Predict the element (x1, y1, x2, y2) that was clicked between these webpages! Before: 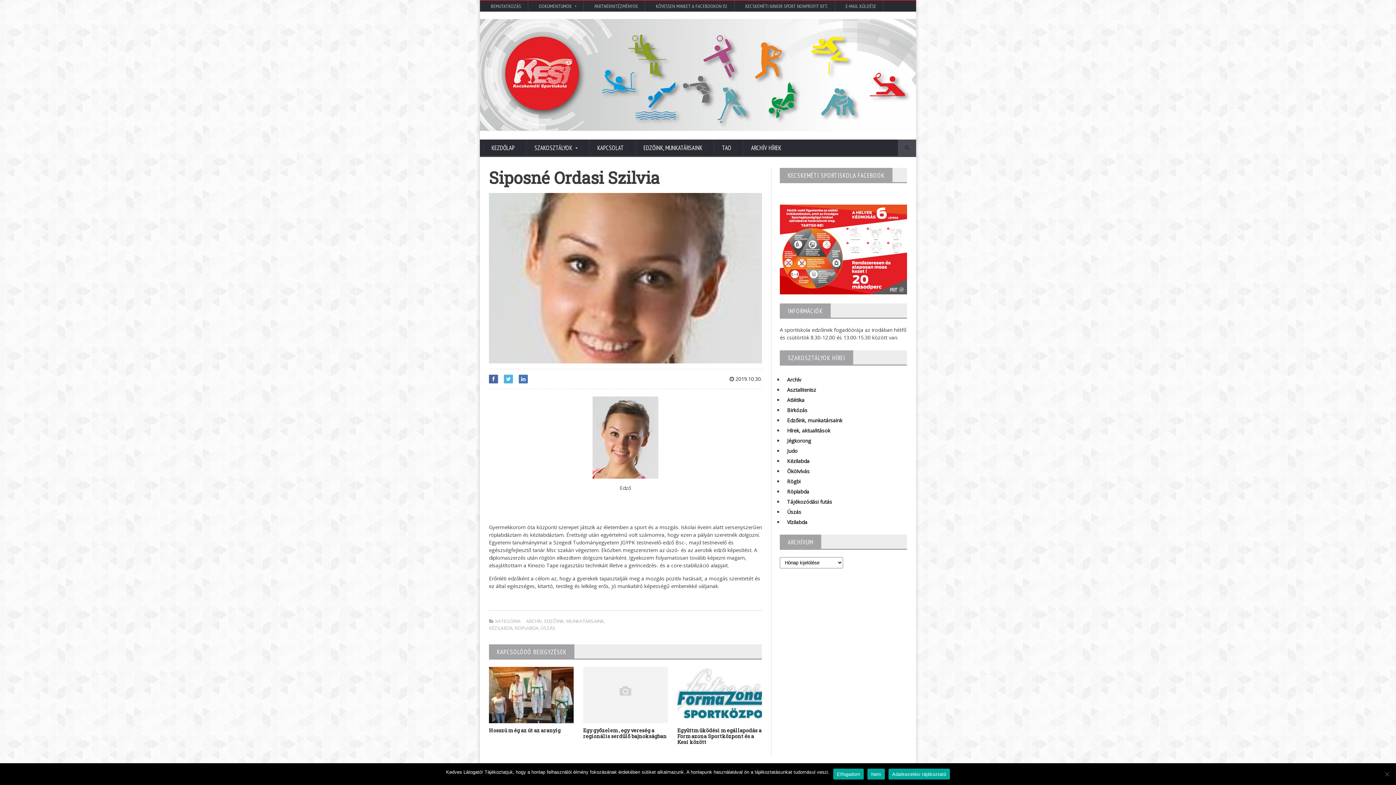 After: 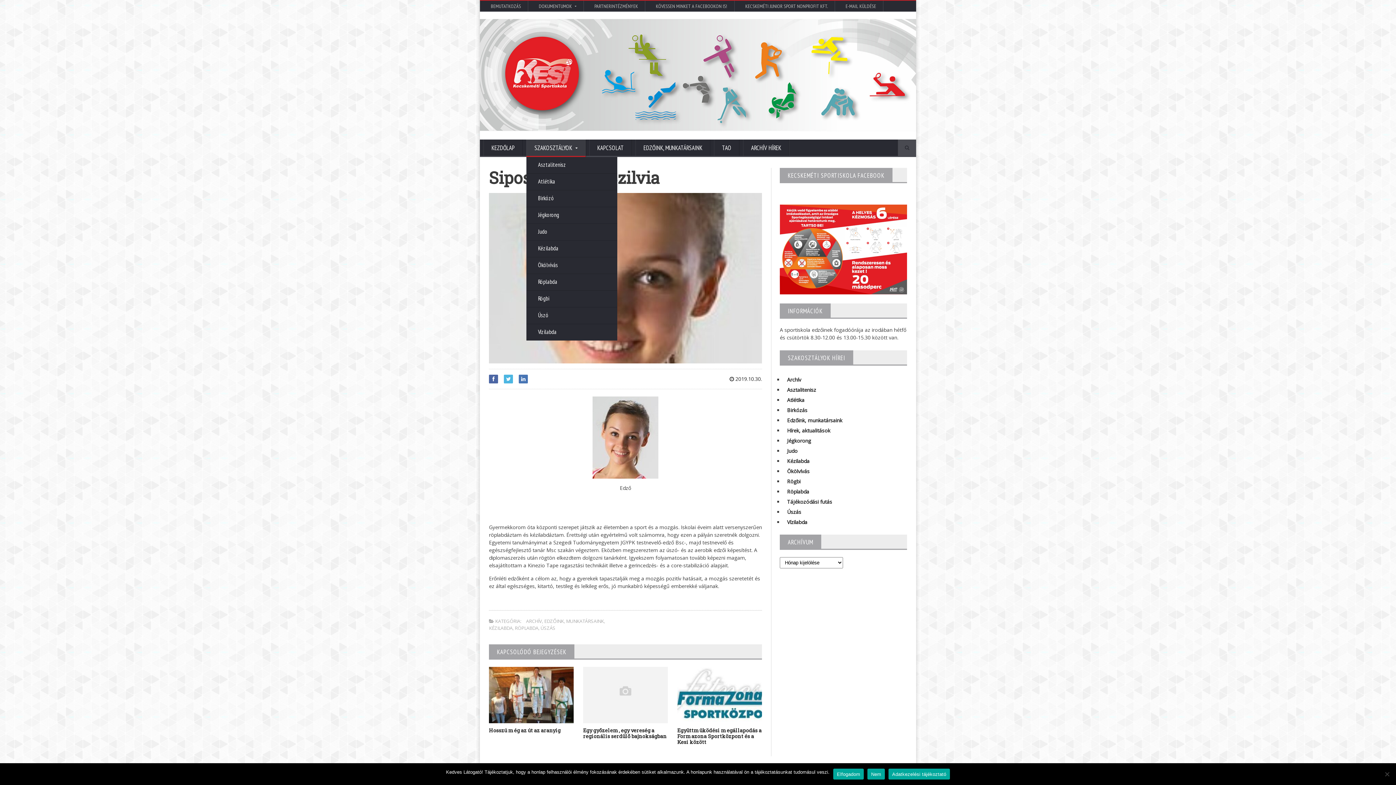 Action: bbox: (526, 139, 585, 157) label: SZAKOSZTÁLYOK